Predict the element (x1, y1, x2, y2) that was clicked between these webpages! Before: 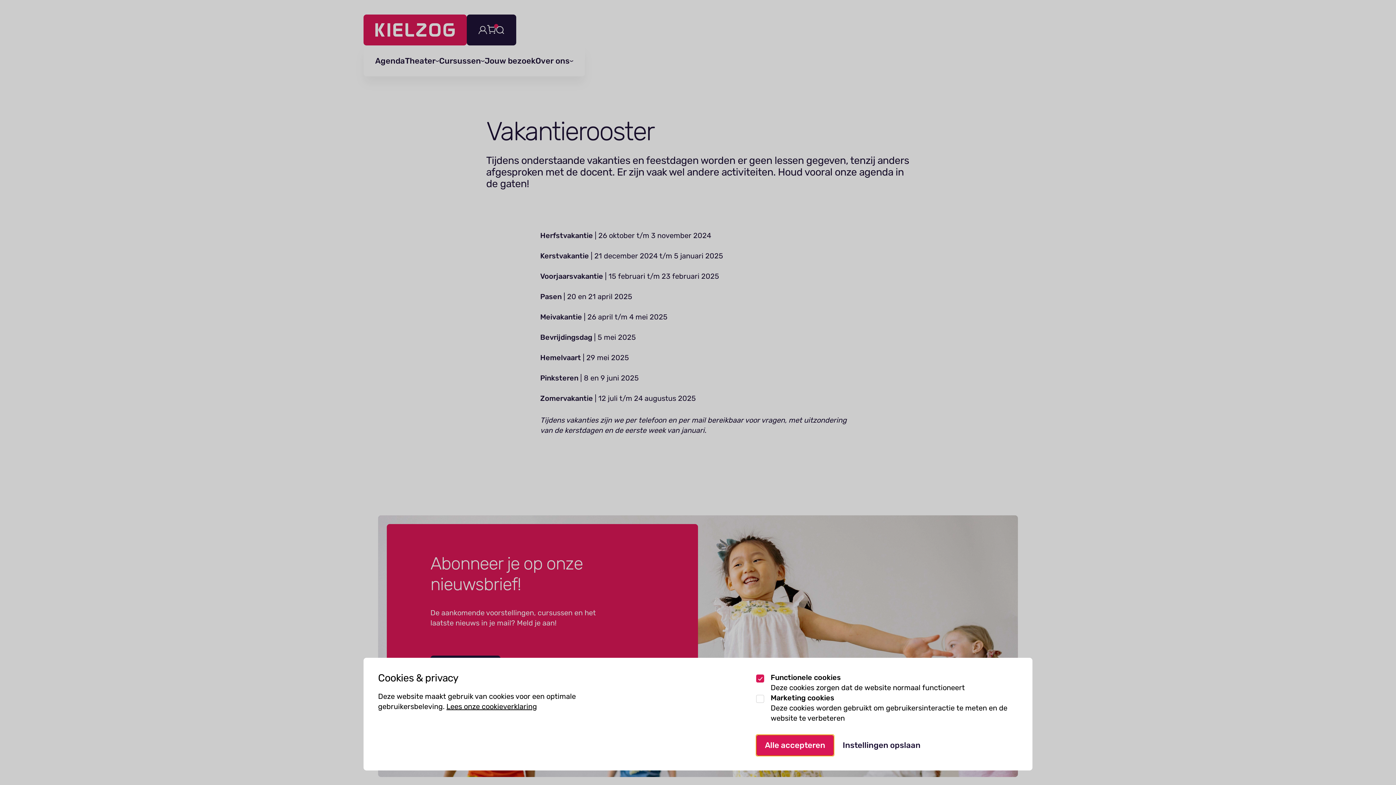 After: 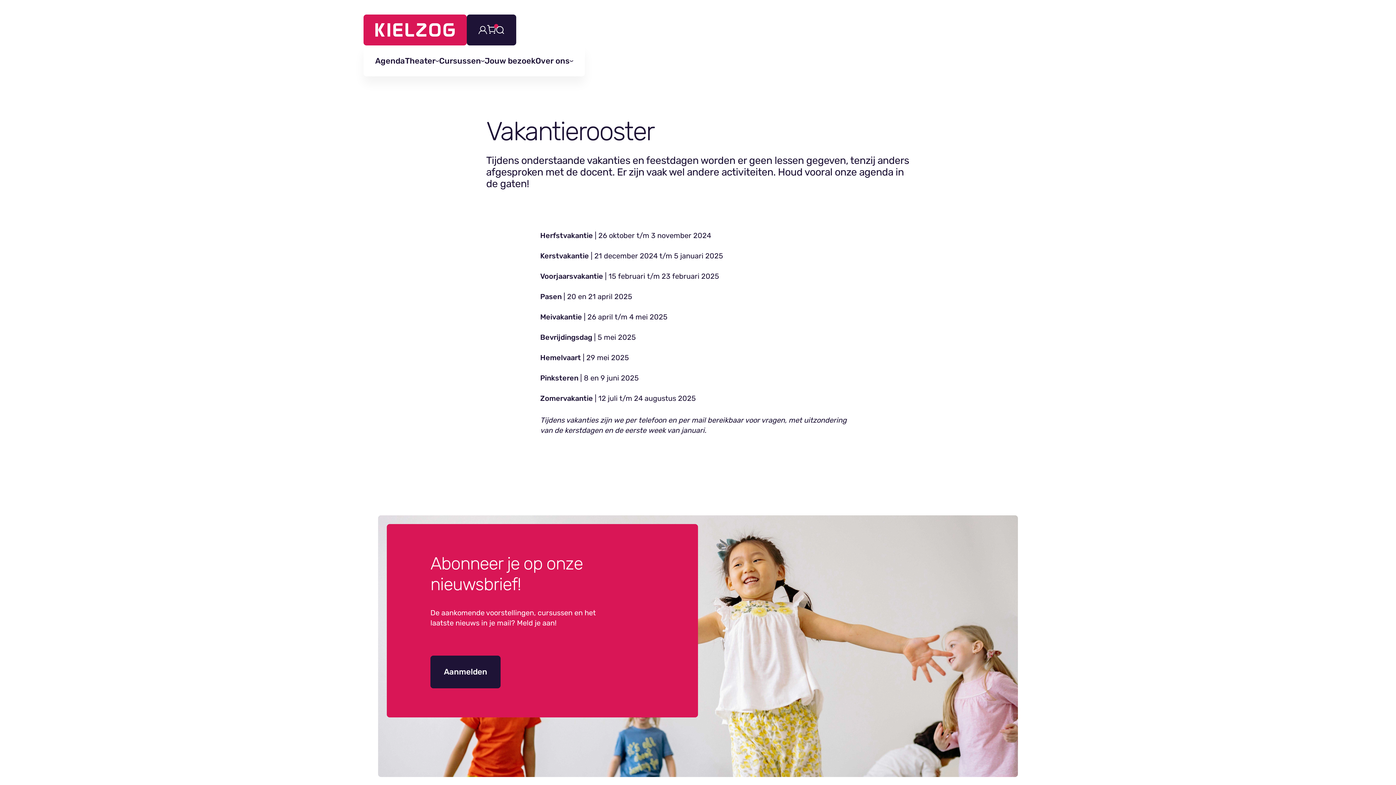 Action: label: Instellingen opslaan bbox: (834, 735, 929, 756)